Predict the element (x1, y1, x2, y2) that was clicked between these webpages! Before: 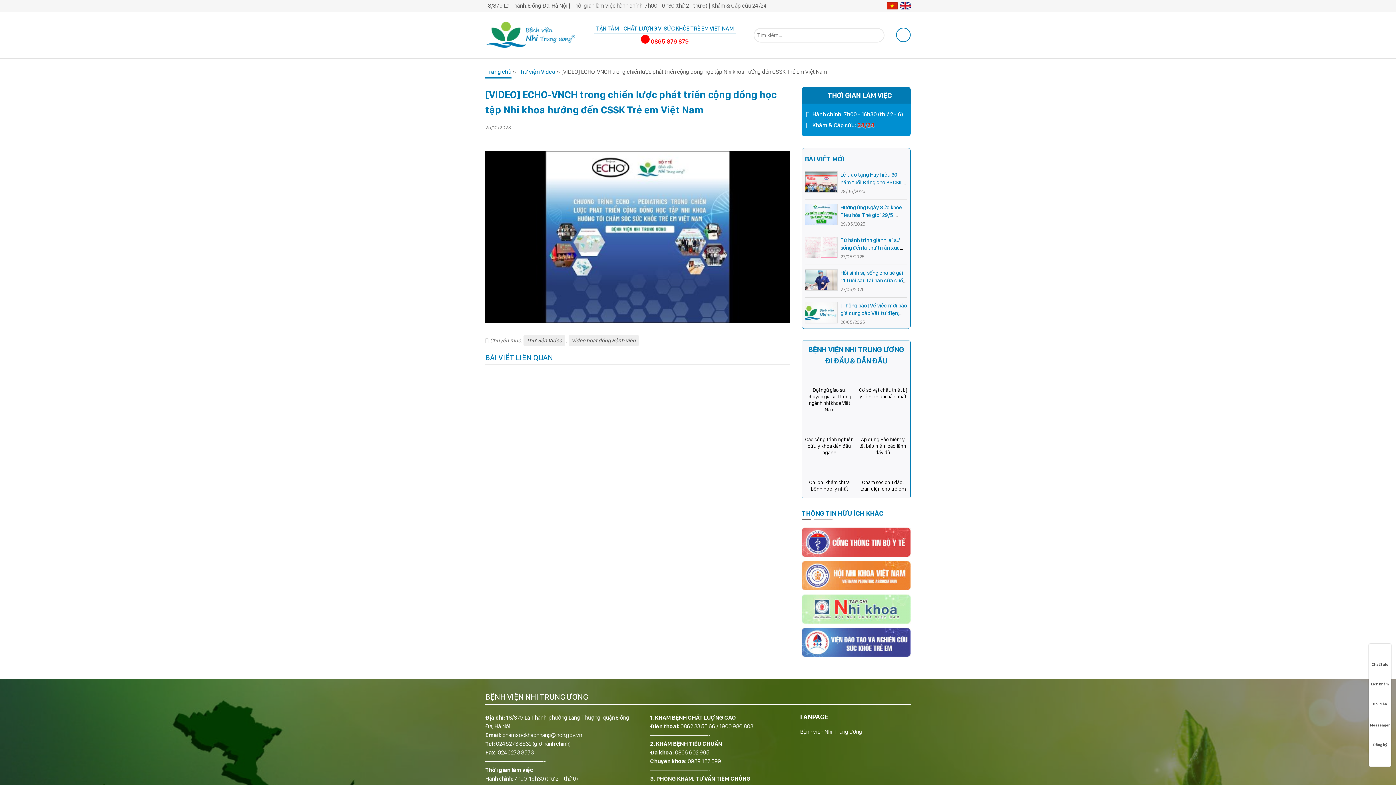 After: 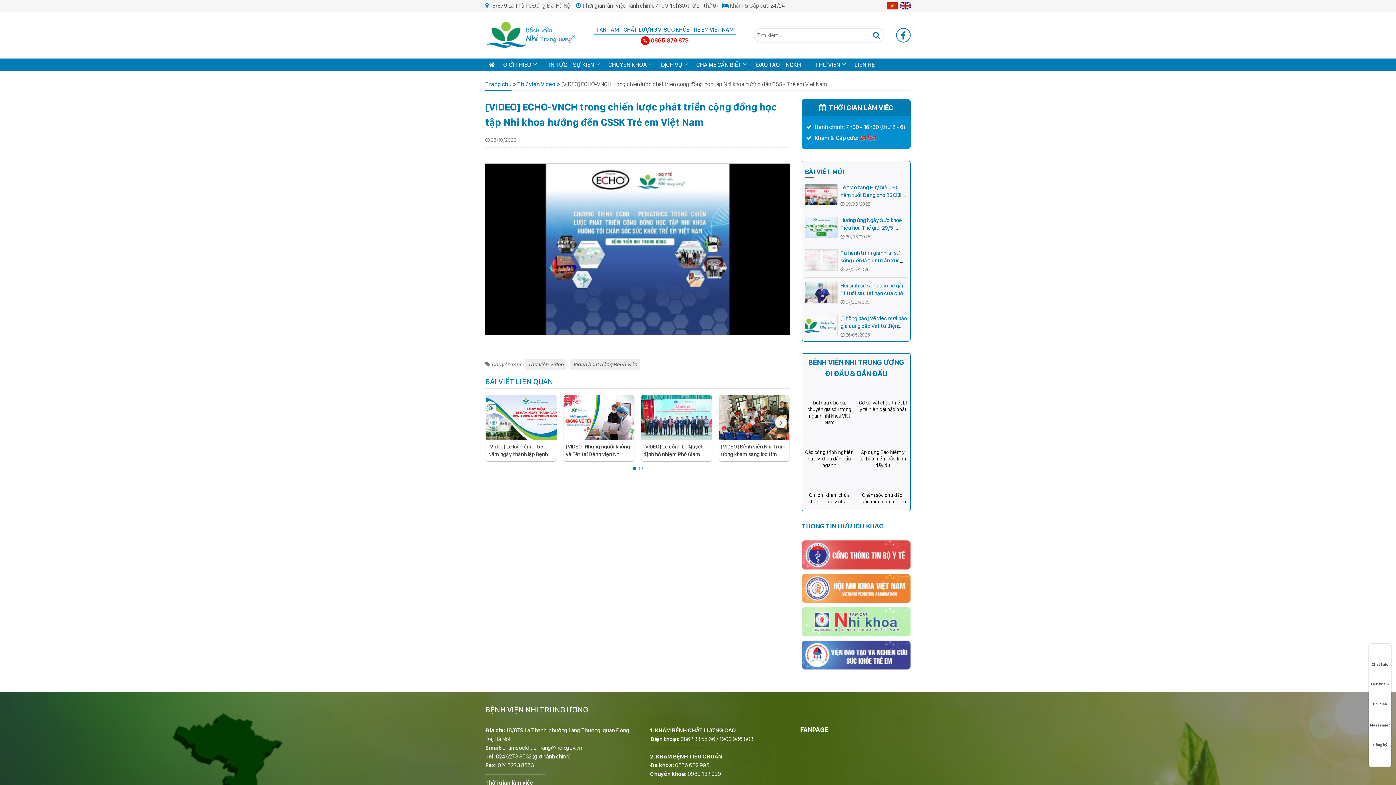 Action: bbox: (801, 538, 910, 545)